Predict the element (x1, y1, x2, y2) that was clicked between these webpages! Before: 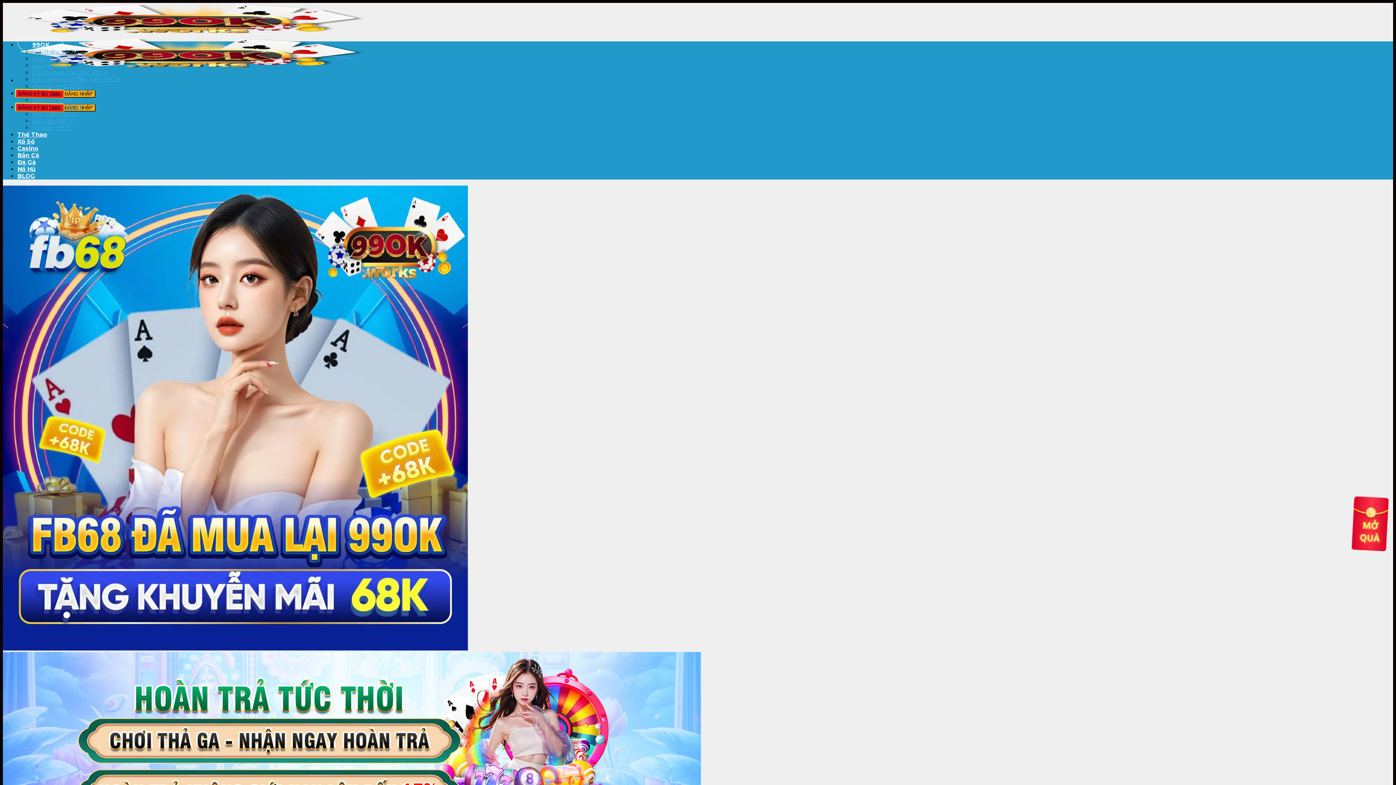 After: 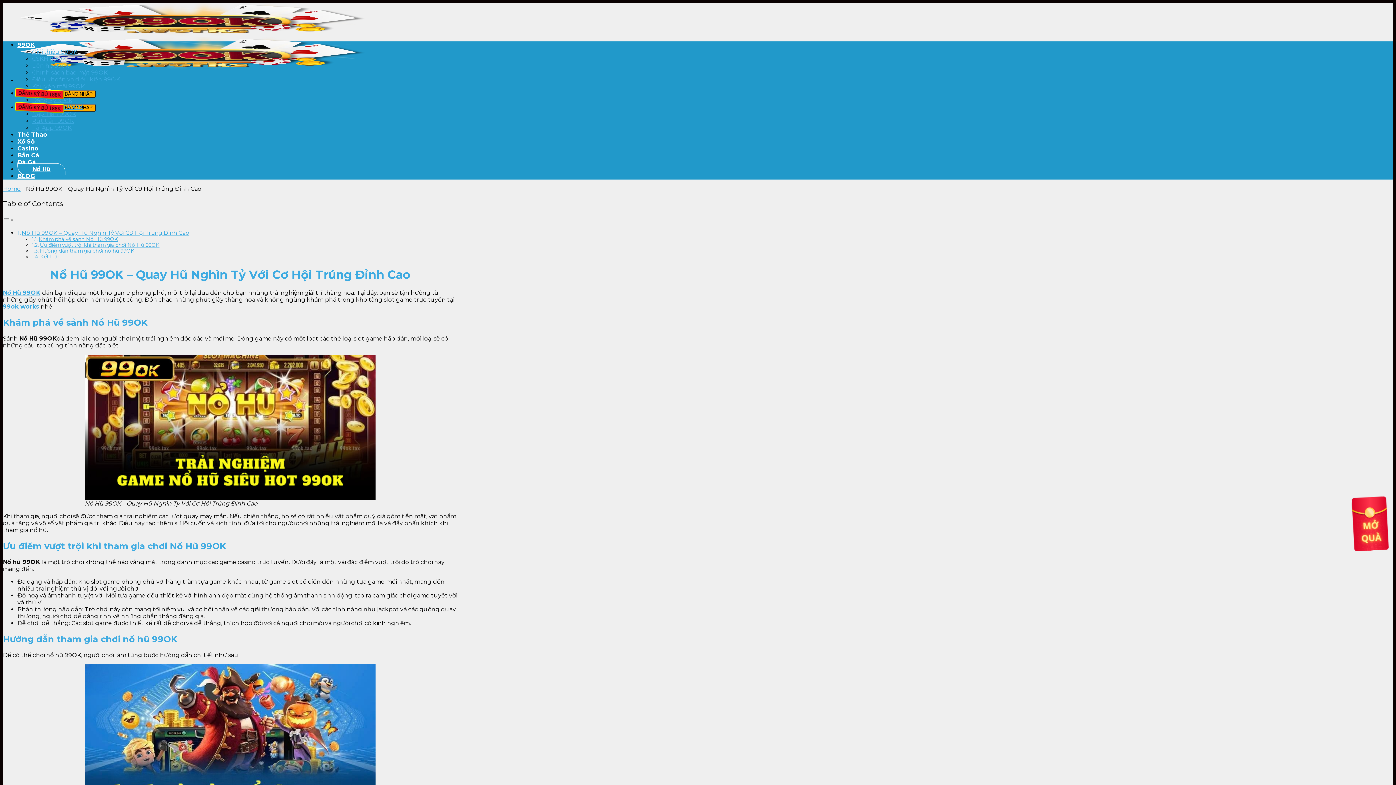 Action: label: Nổ Hũ bbox: (17, 165, 35, 172)